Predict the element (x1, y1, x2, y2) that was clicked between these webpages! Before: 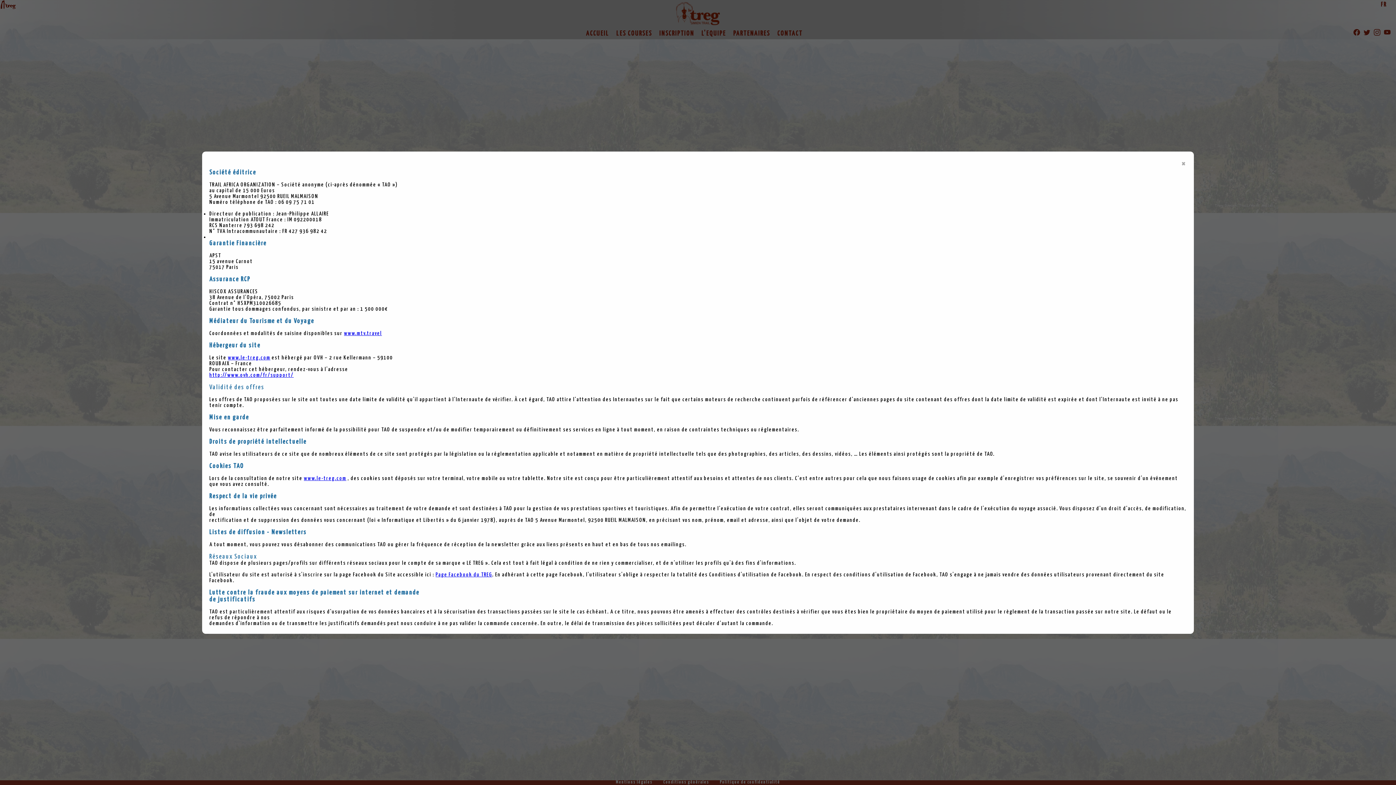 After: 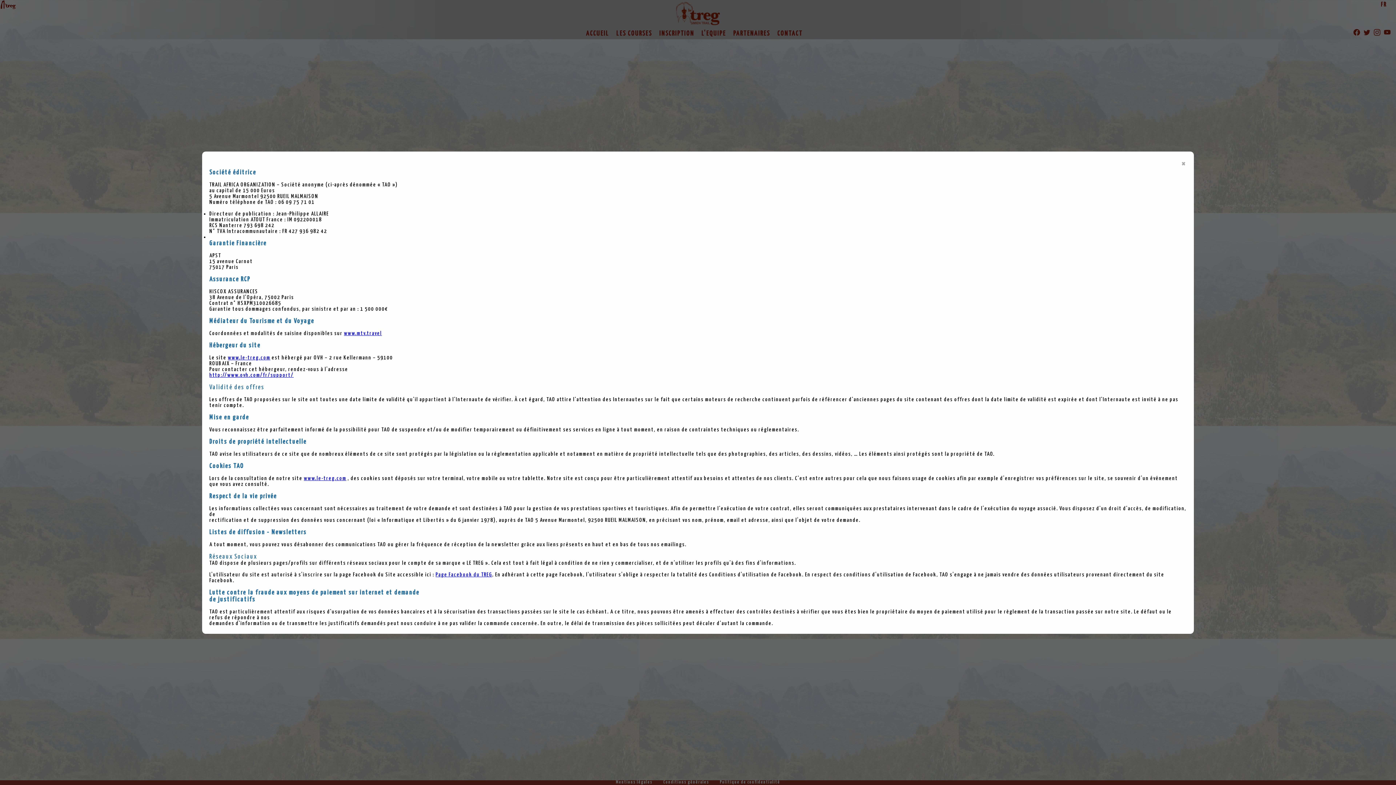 Action: bbox: (344, 330, 382, 336) label: www.mtv.travel